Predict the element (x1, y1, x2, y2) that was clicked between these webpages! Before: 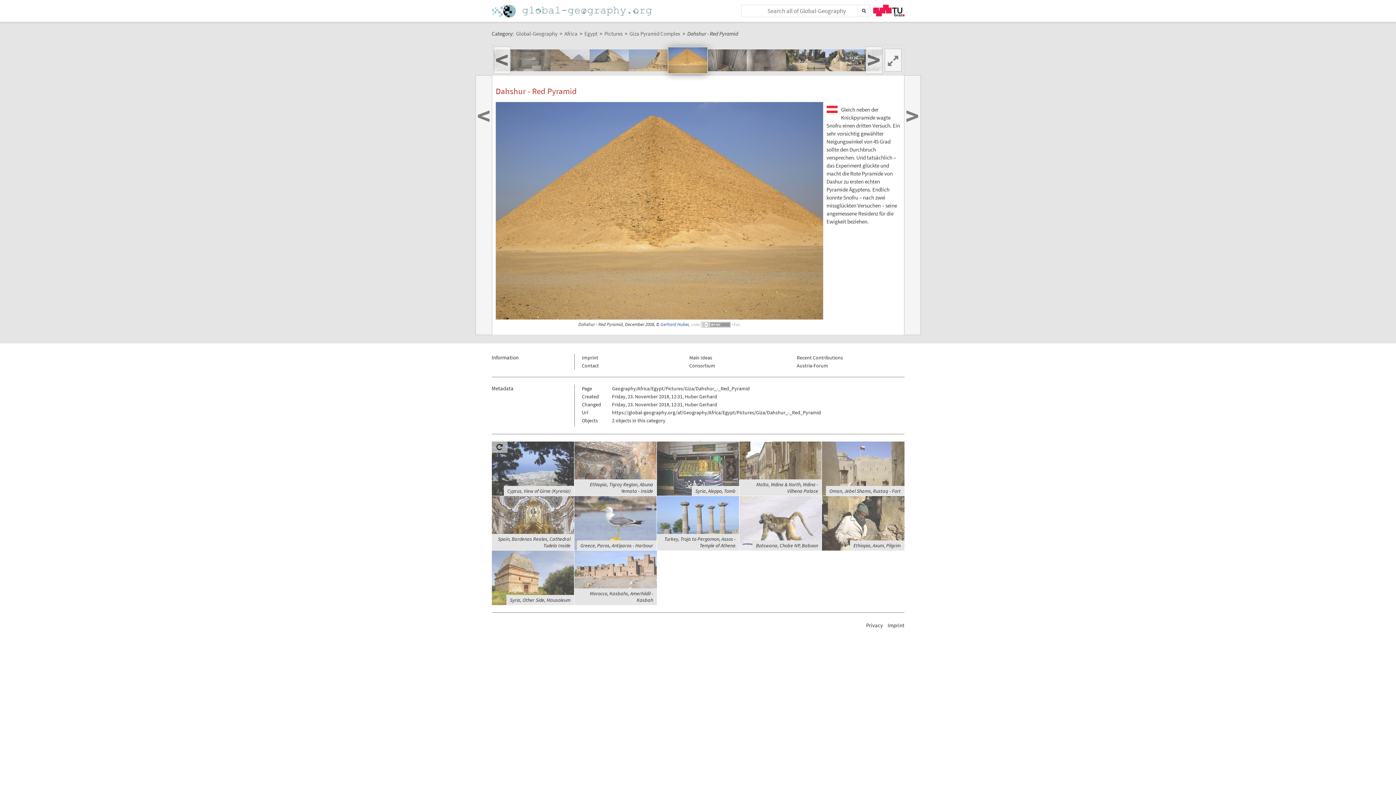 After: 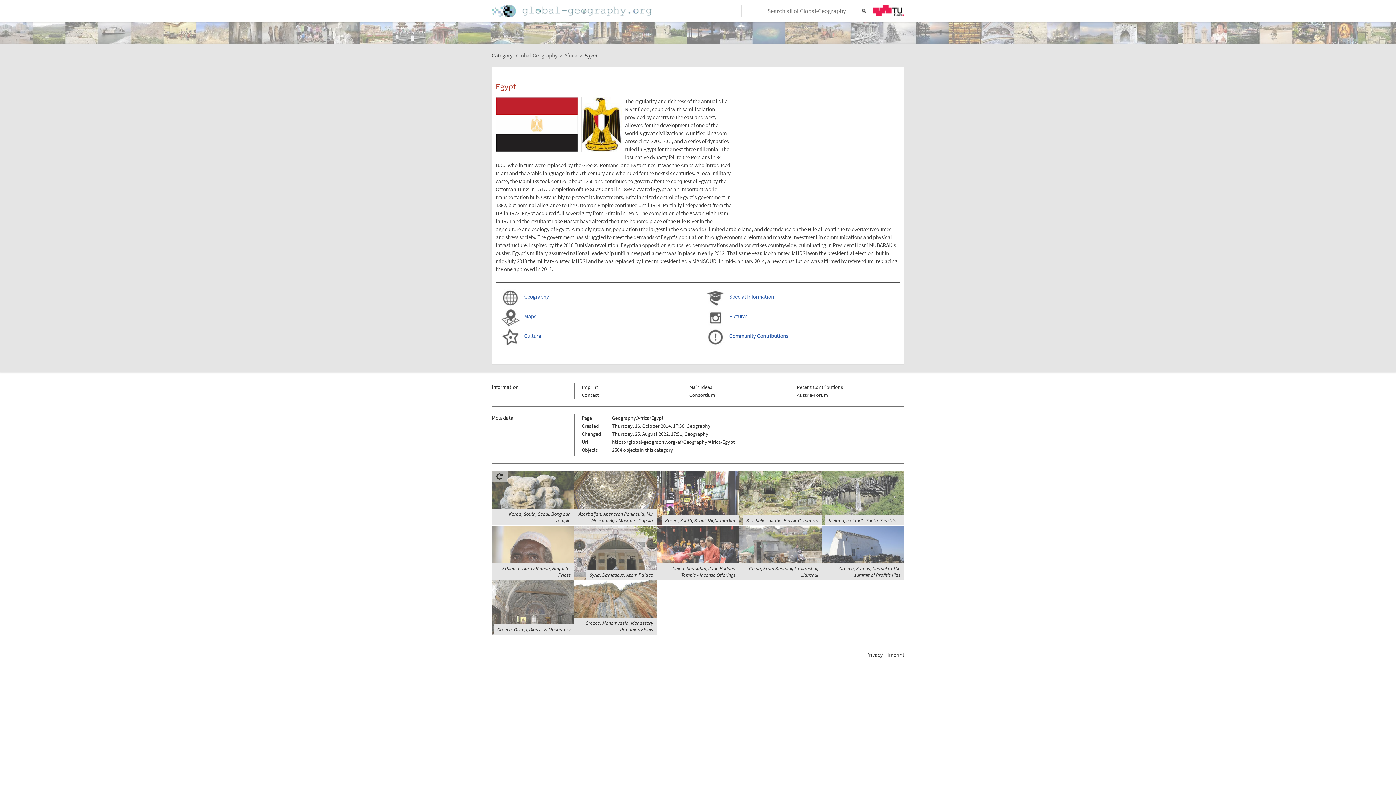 Action: label: Egypt bbox: (584, 30, 597, 36)